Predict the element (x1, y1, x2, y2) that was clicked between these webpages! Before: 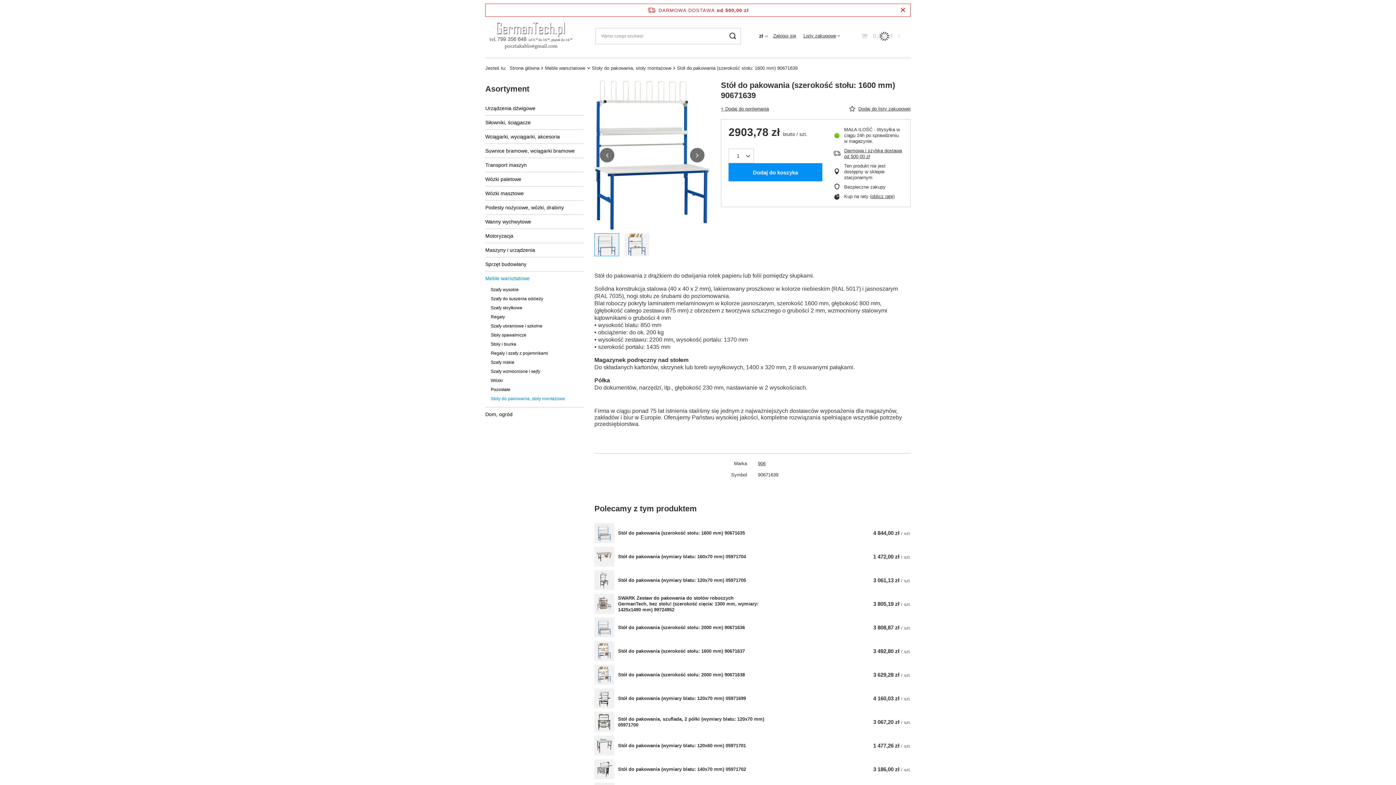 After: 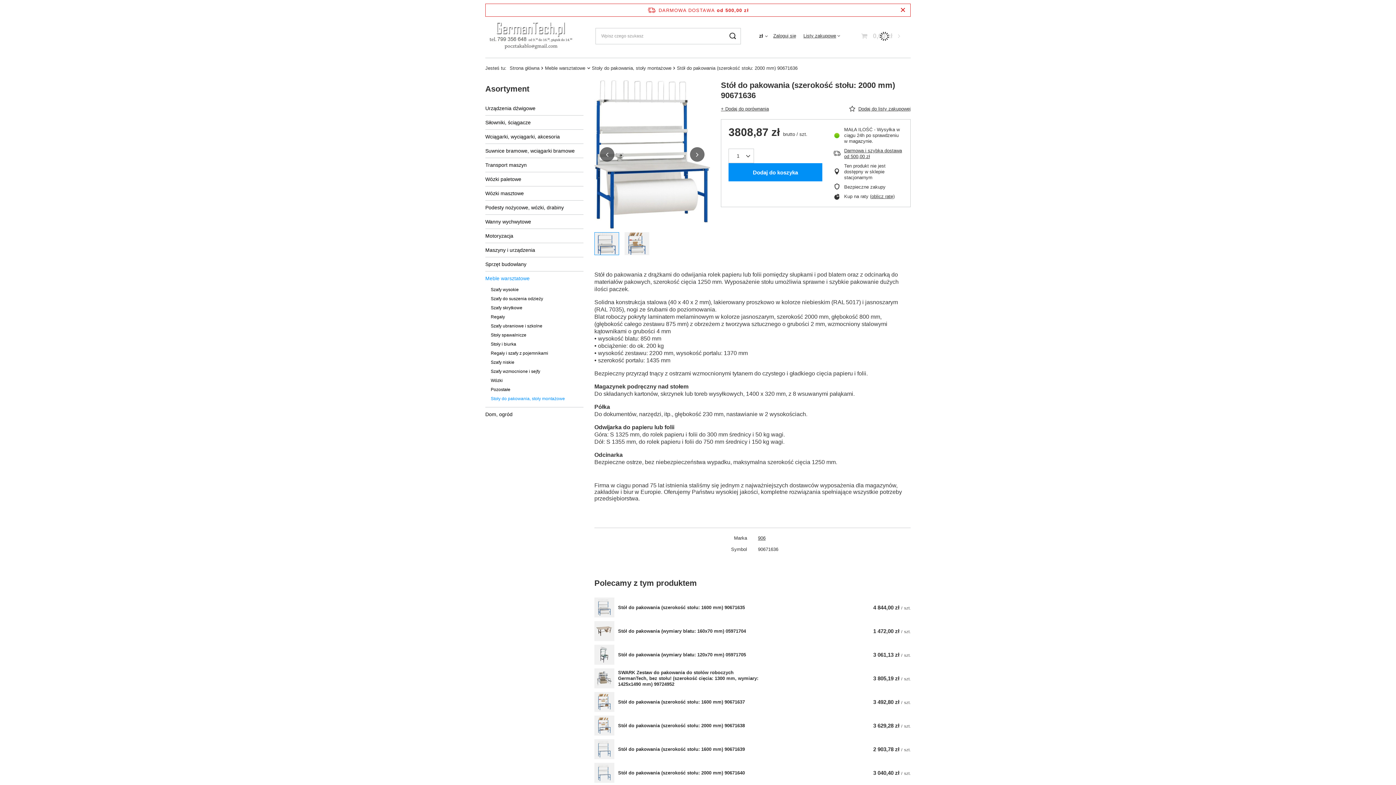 Action: bbox: (594, 617, 614, 637)